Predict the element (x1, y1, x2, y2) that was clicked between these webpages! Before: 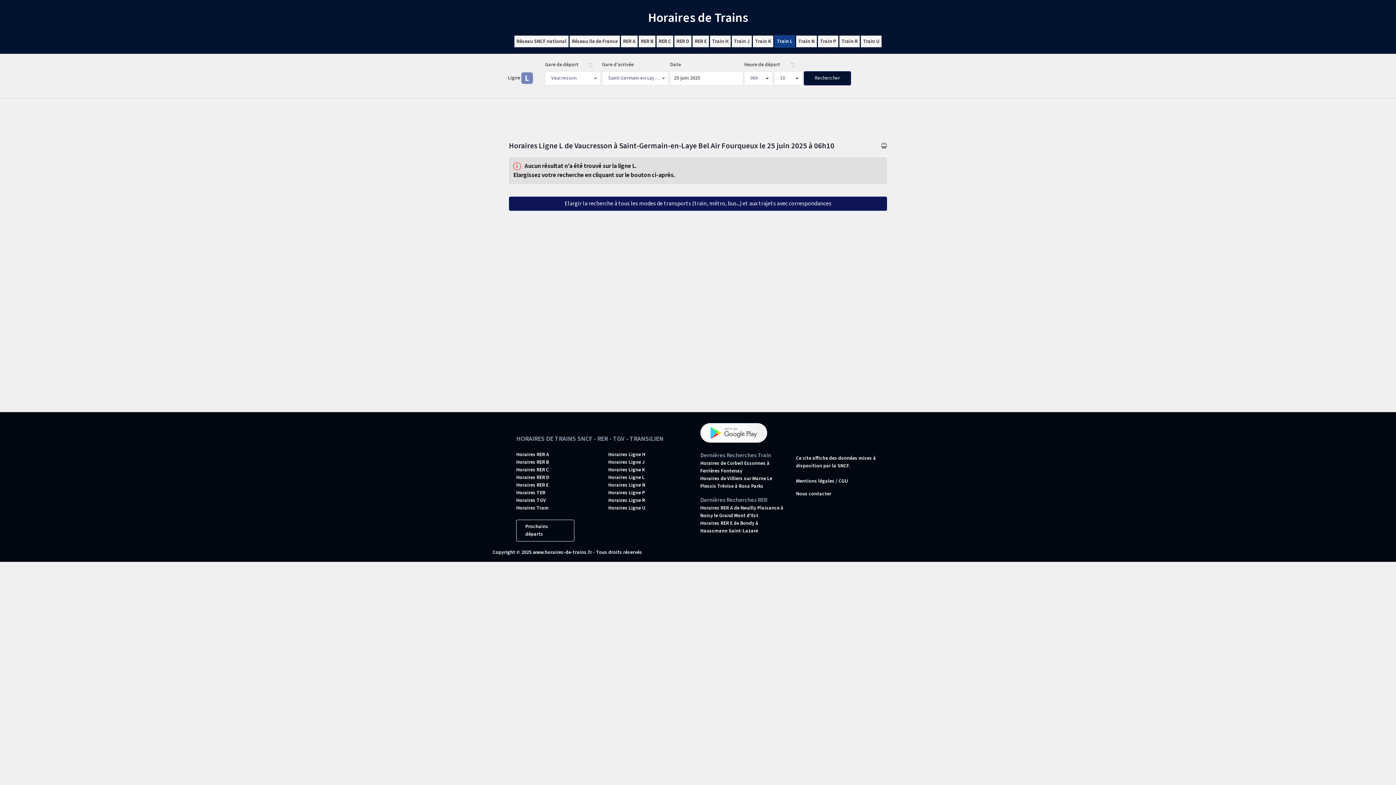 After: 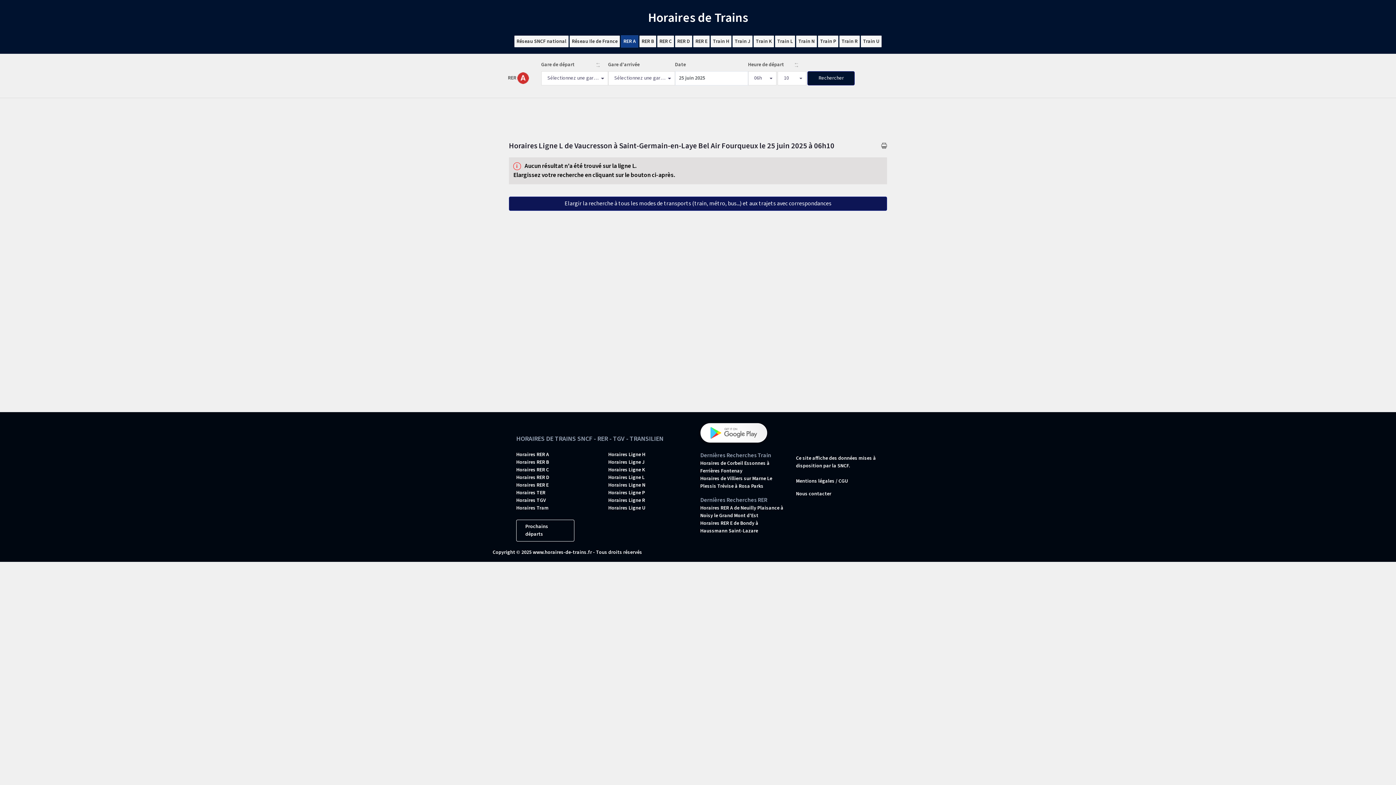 Action: label: RER A bbox: (621, 35, 637, 47)